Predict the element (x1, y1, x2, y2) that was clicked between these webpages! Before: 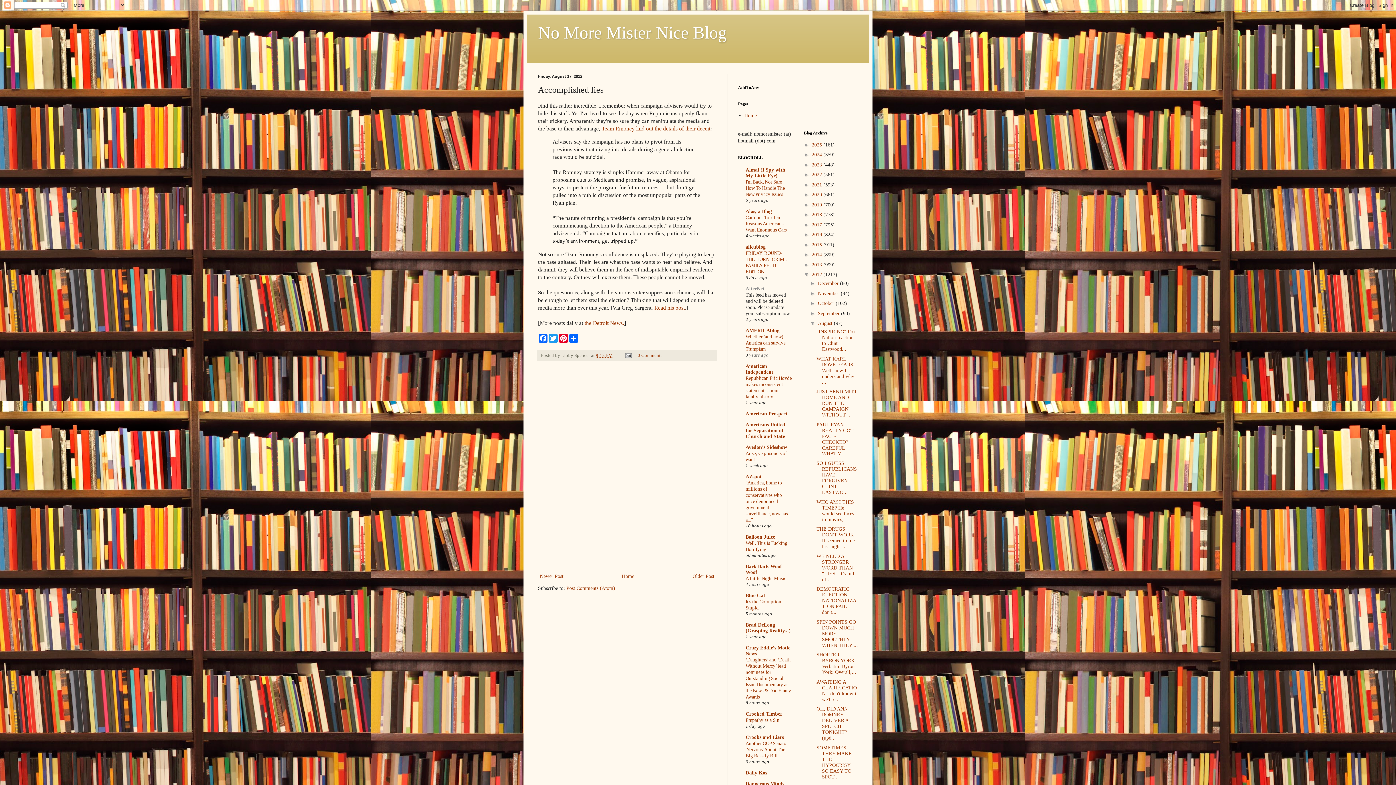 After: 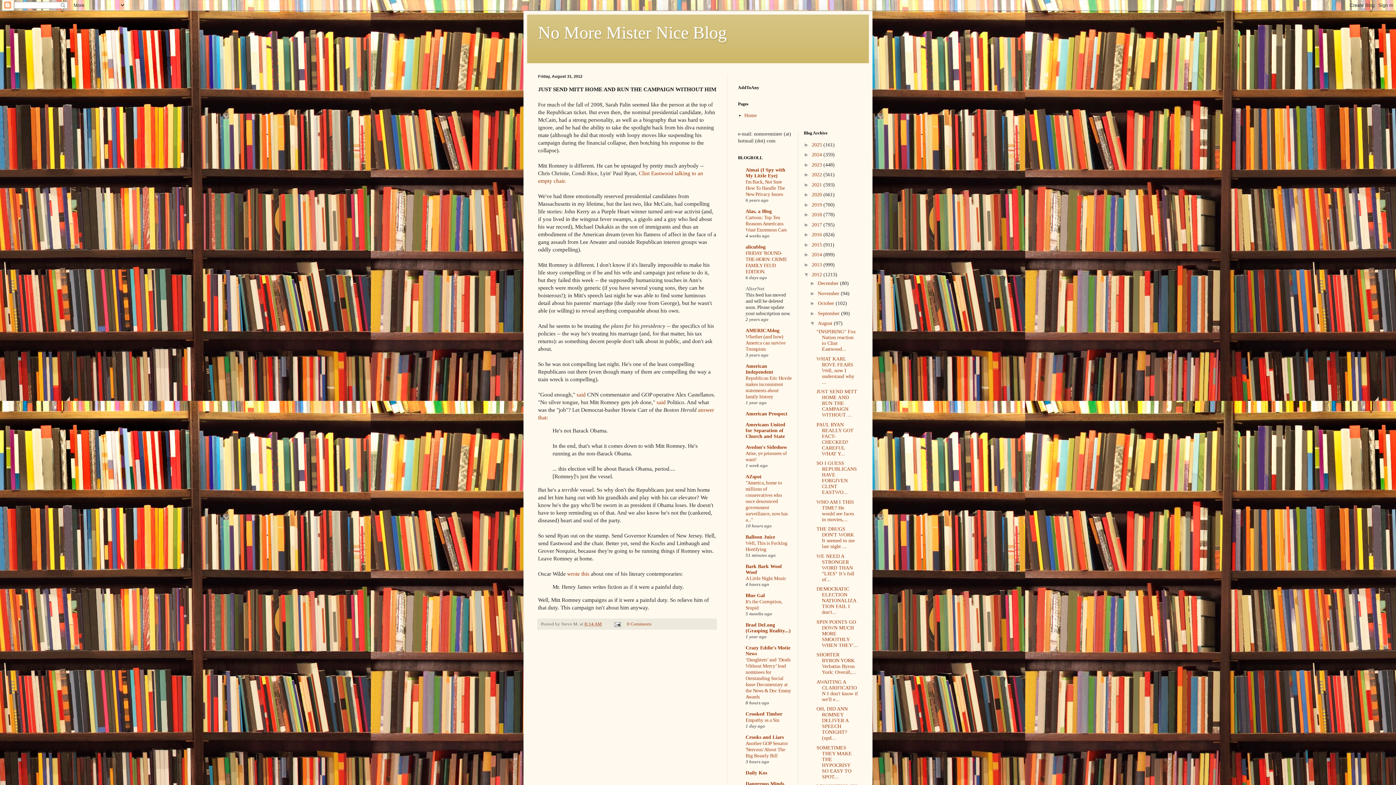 Action: bbox: (816, 389, 857, 417) label: JUST SEND MITT HOME AND RUN THE CAMPAIGN WITHOUT ...